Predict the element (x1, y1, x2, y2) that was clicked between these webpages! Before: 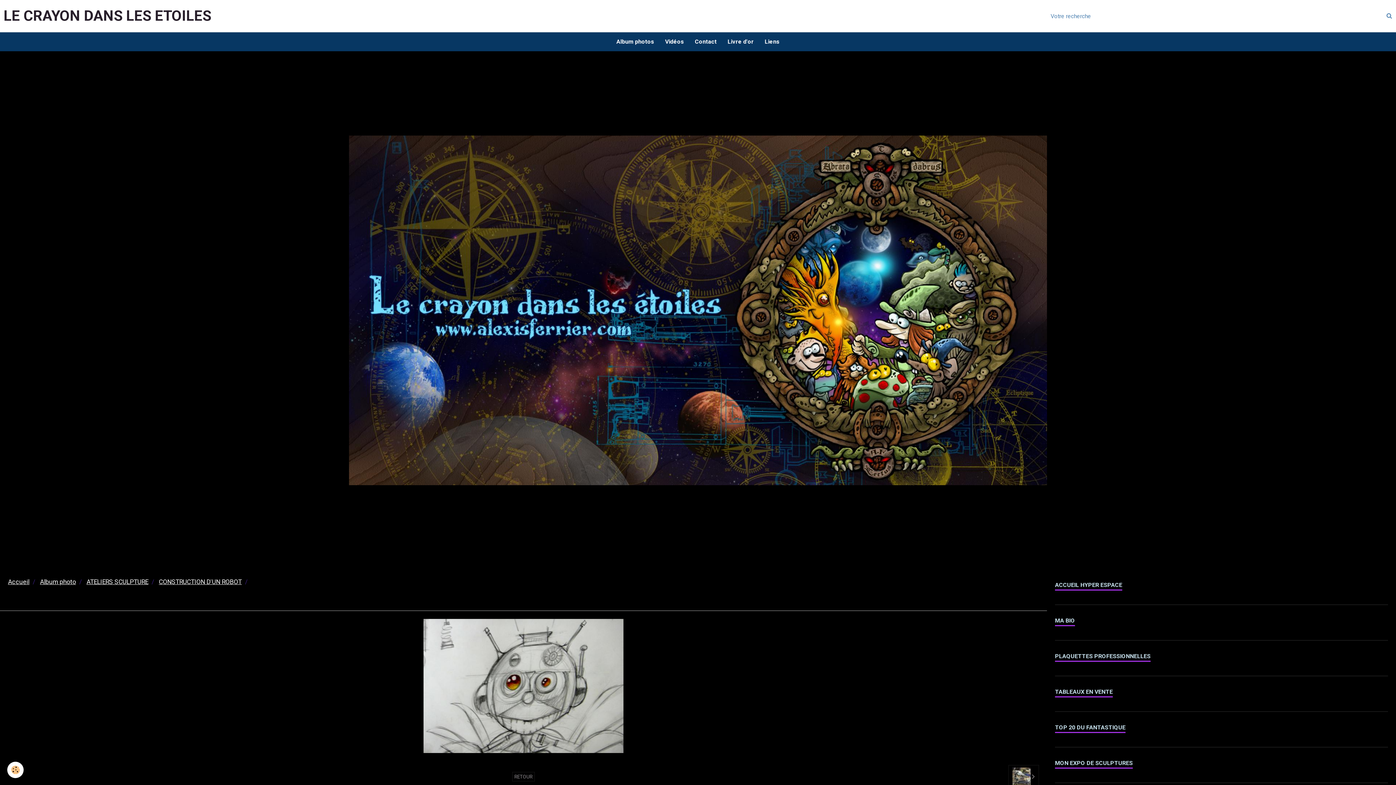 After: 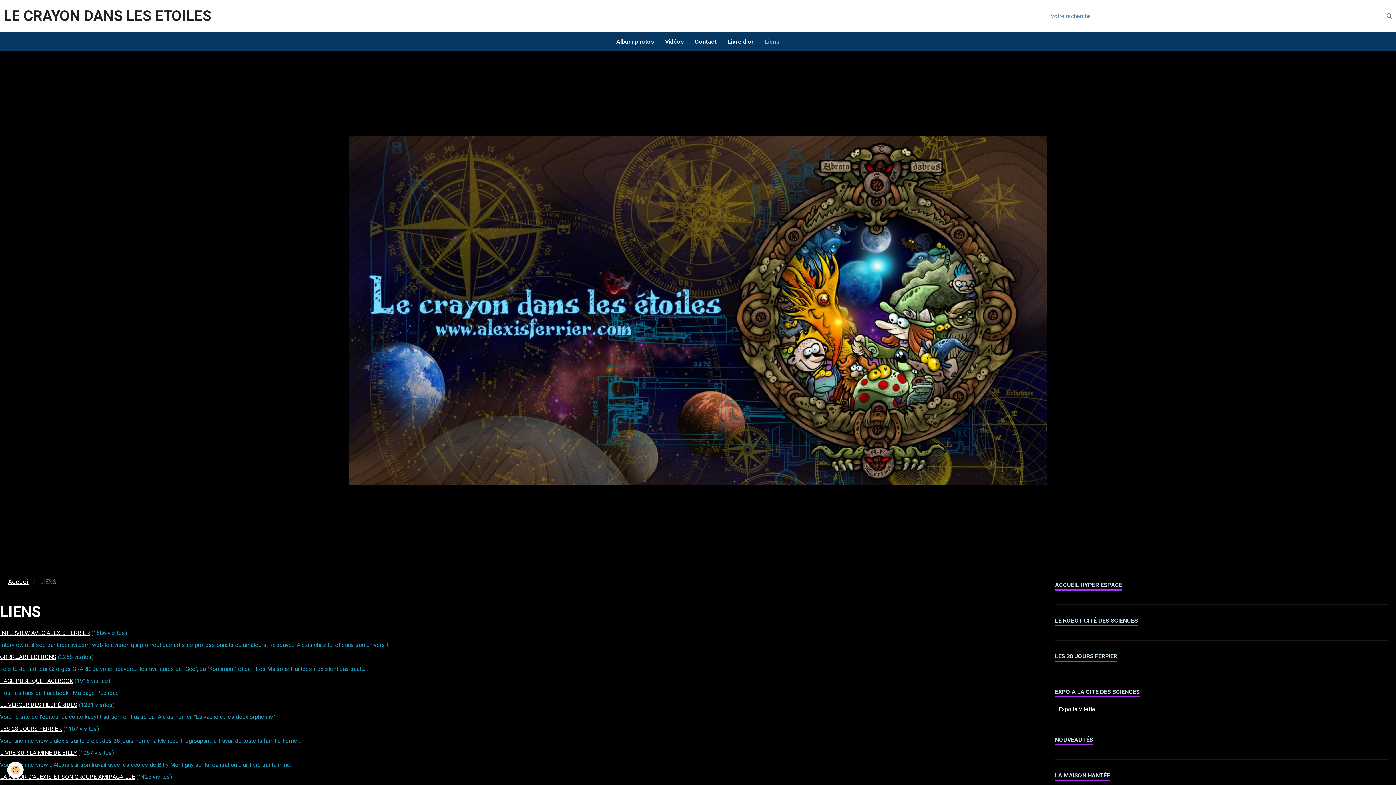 Action: label: Liens bbox: (759, 32, 785, 51)